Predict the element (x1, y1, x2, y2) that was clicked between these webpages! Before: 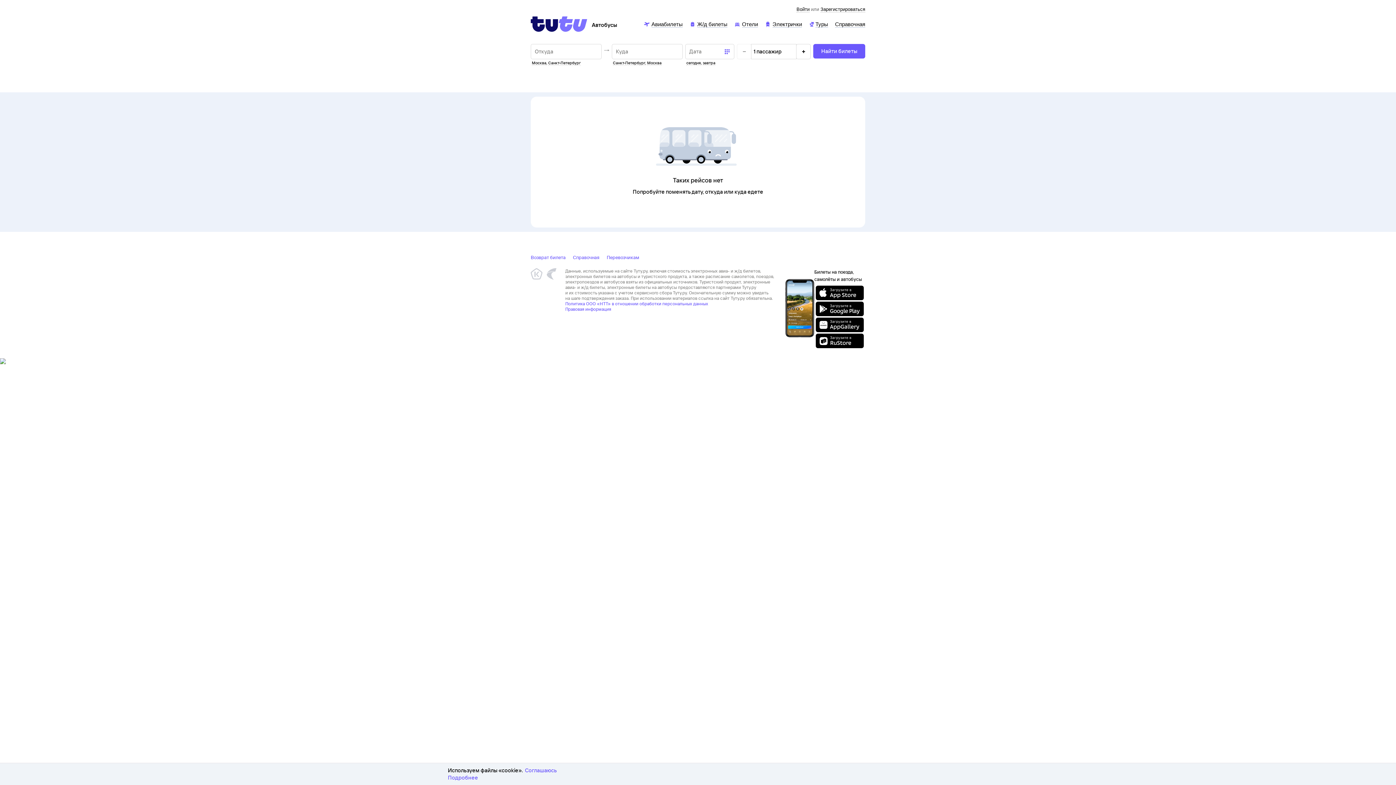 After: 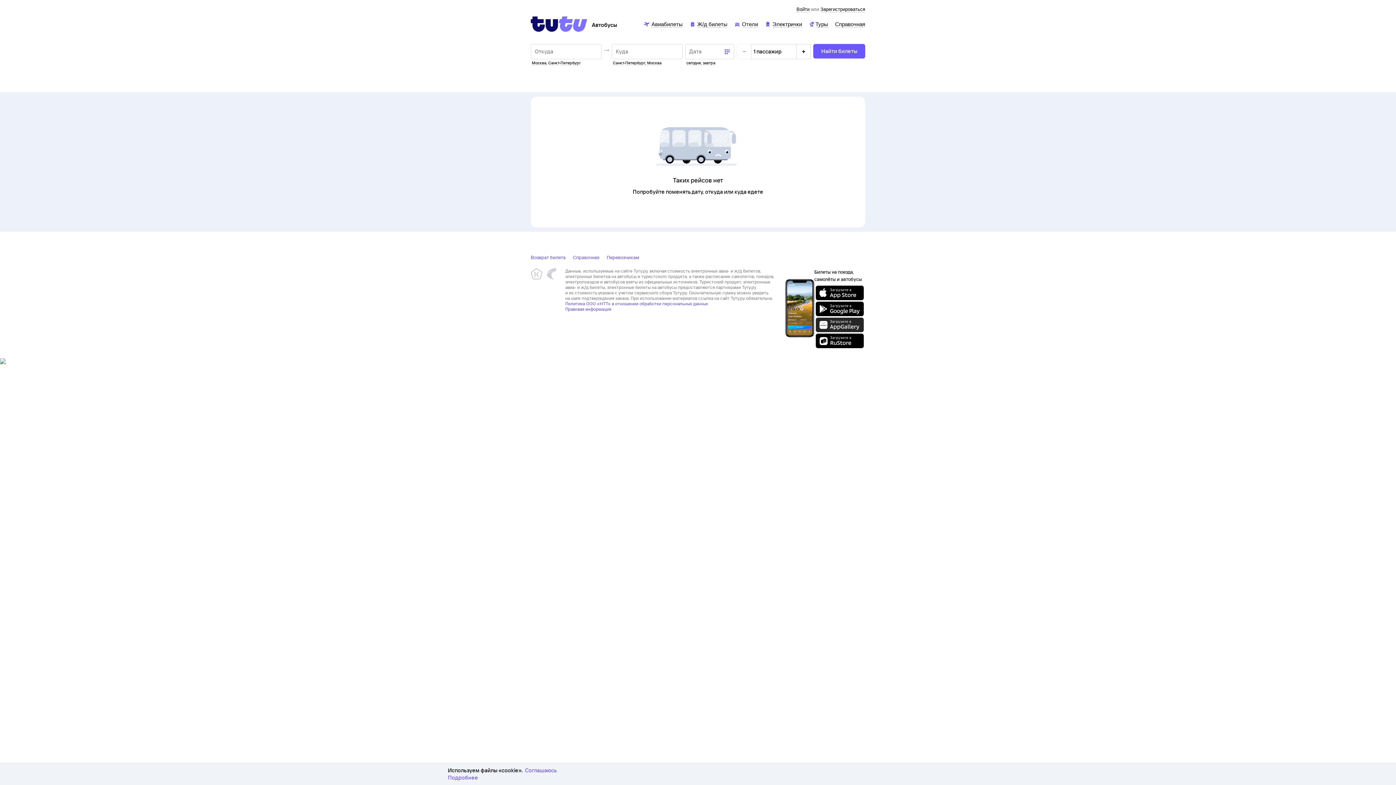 Action: bbox: (816, 317, 864, 332)